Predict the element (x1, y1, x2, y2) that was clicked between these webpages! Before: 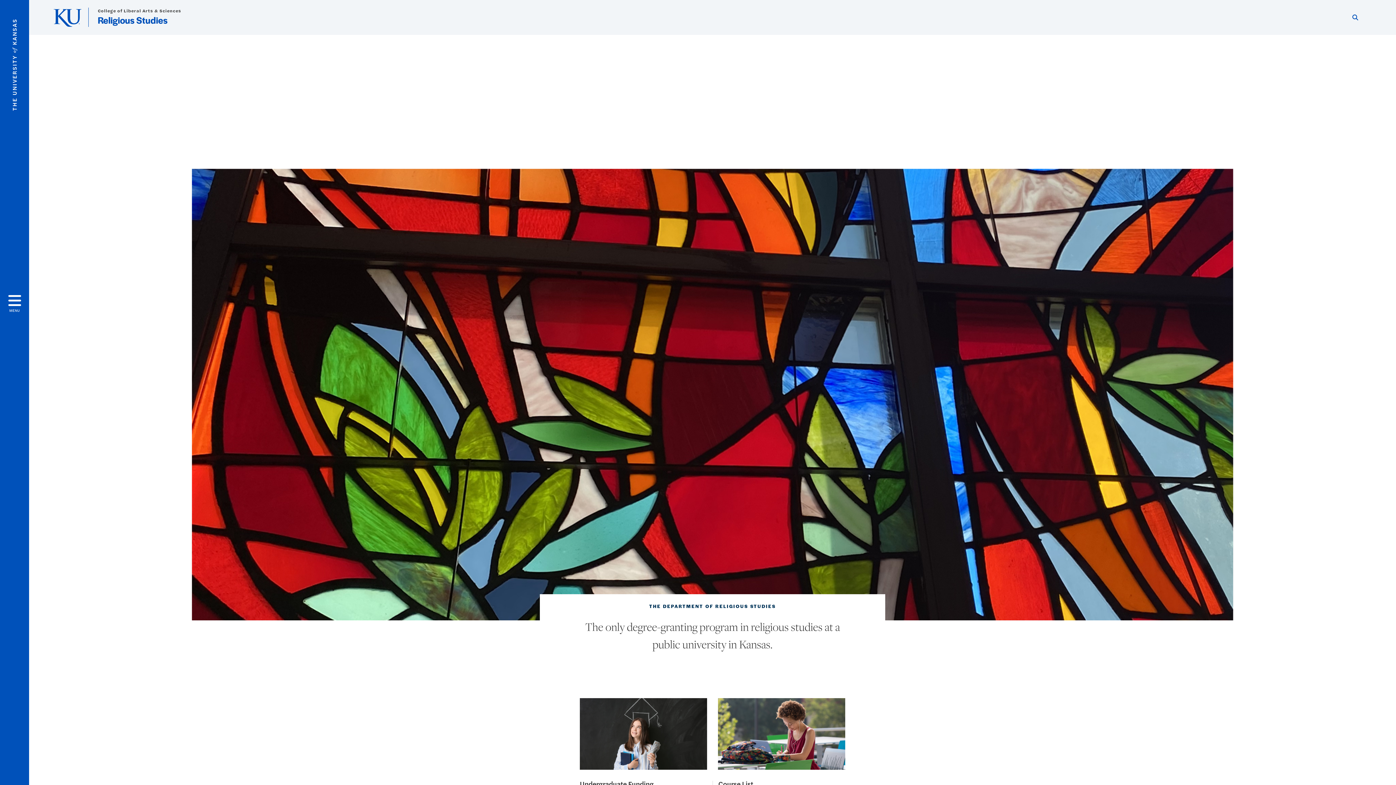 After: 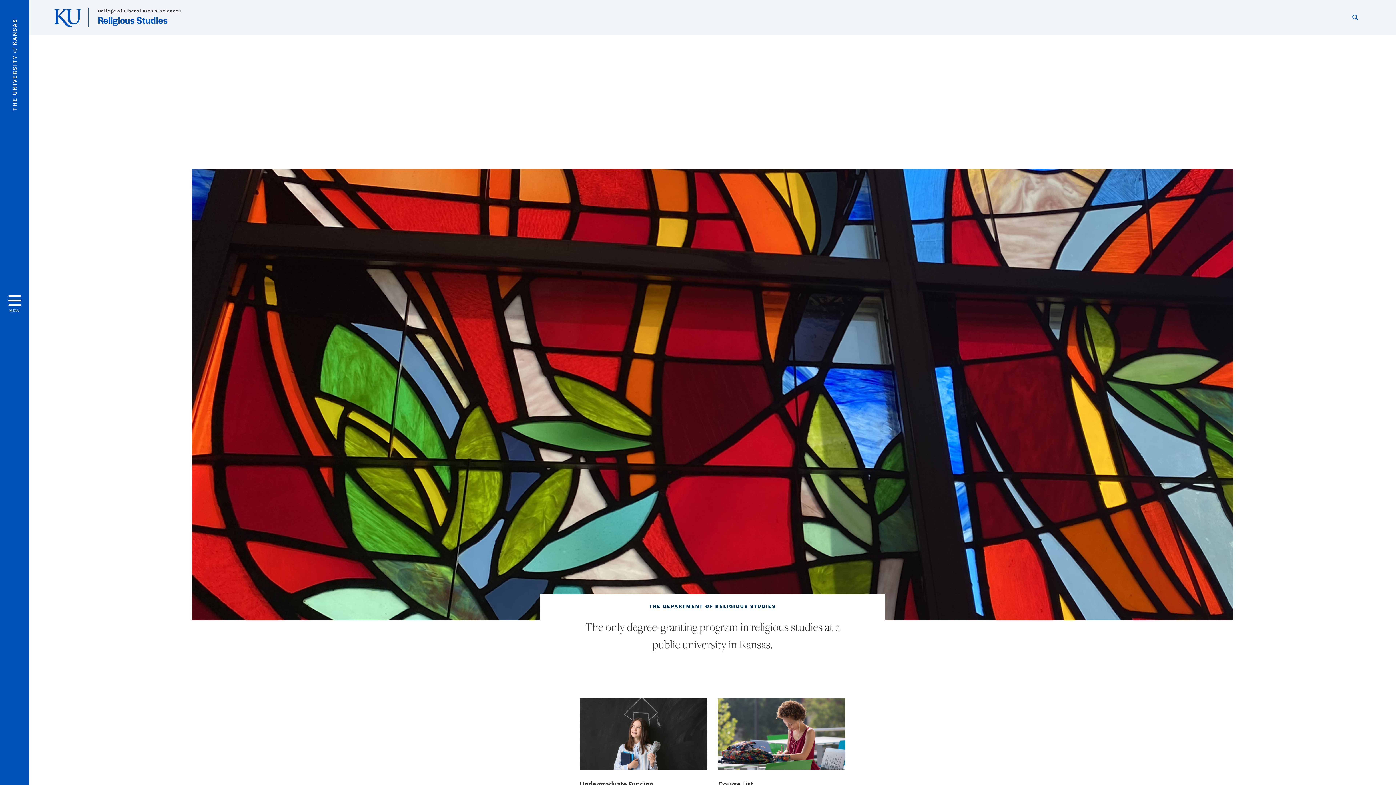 Action: label: Show search form bbox: (1348, 10, 1362, 23)